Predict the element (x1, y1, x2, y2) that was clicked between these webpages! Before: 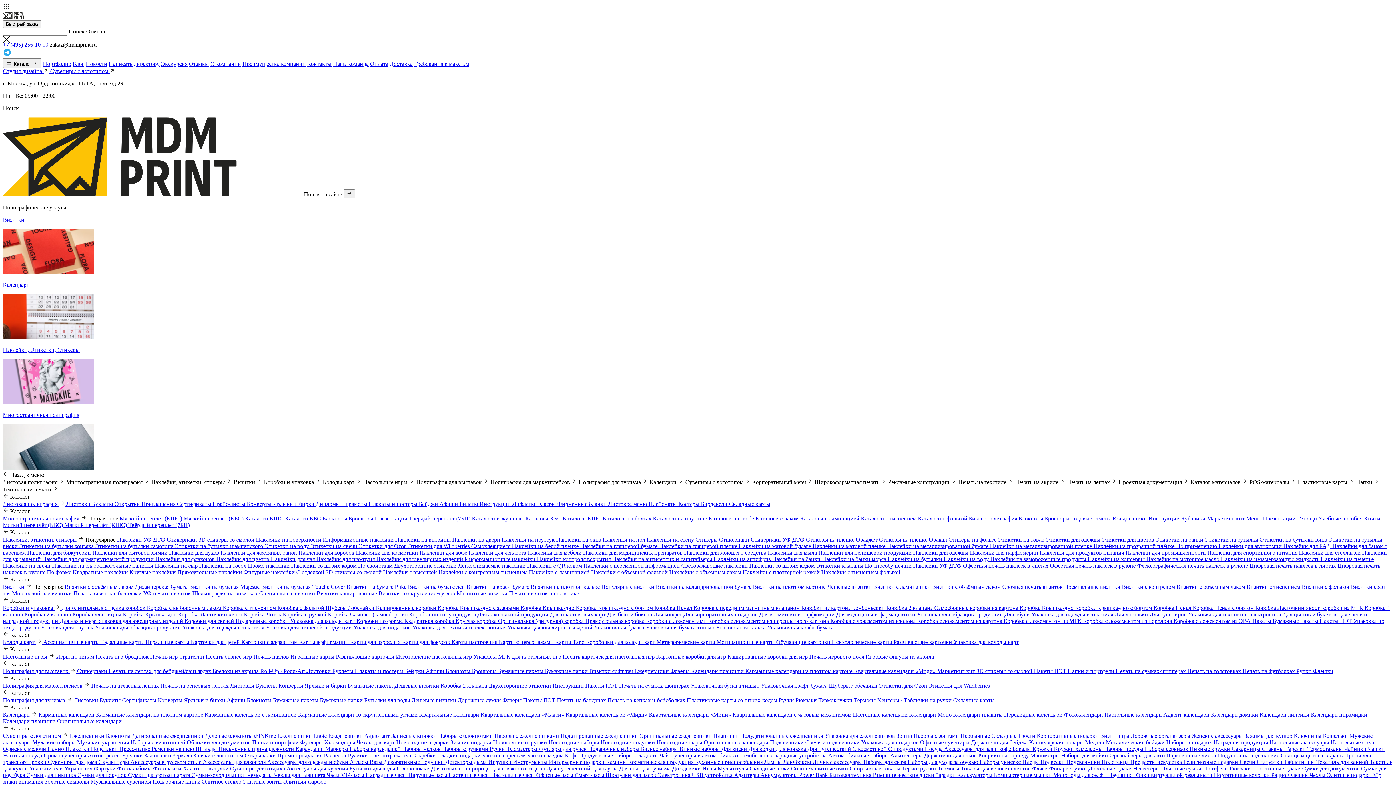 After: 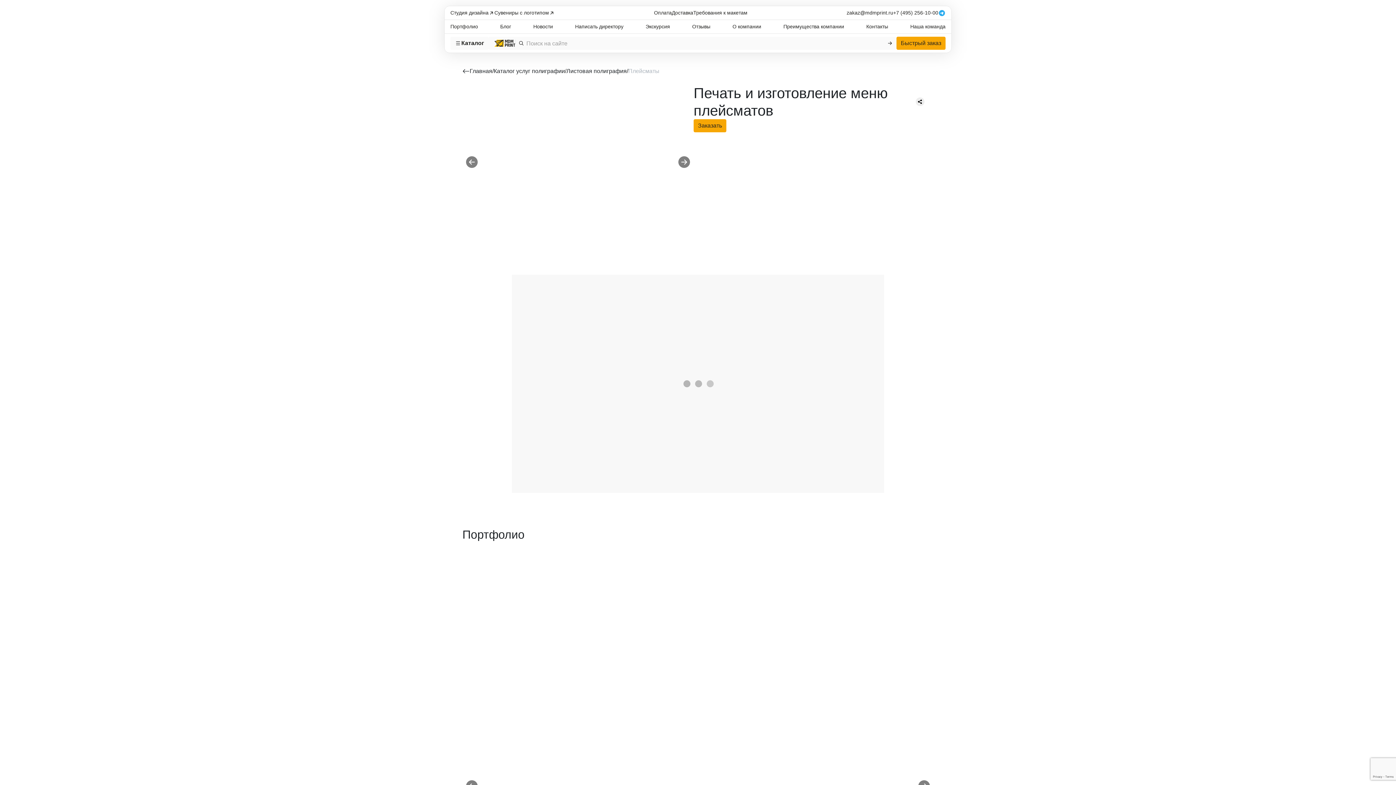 Action: bbox: (648, 501, 678, 507) label: Плейсматы 